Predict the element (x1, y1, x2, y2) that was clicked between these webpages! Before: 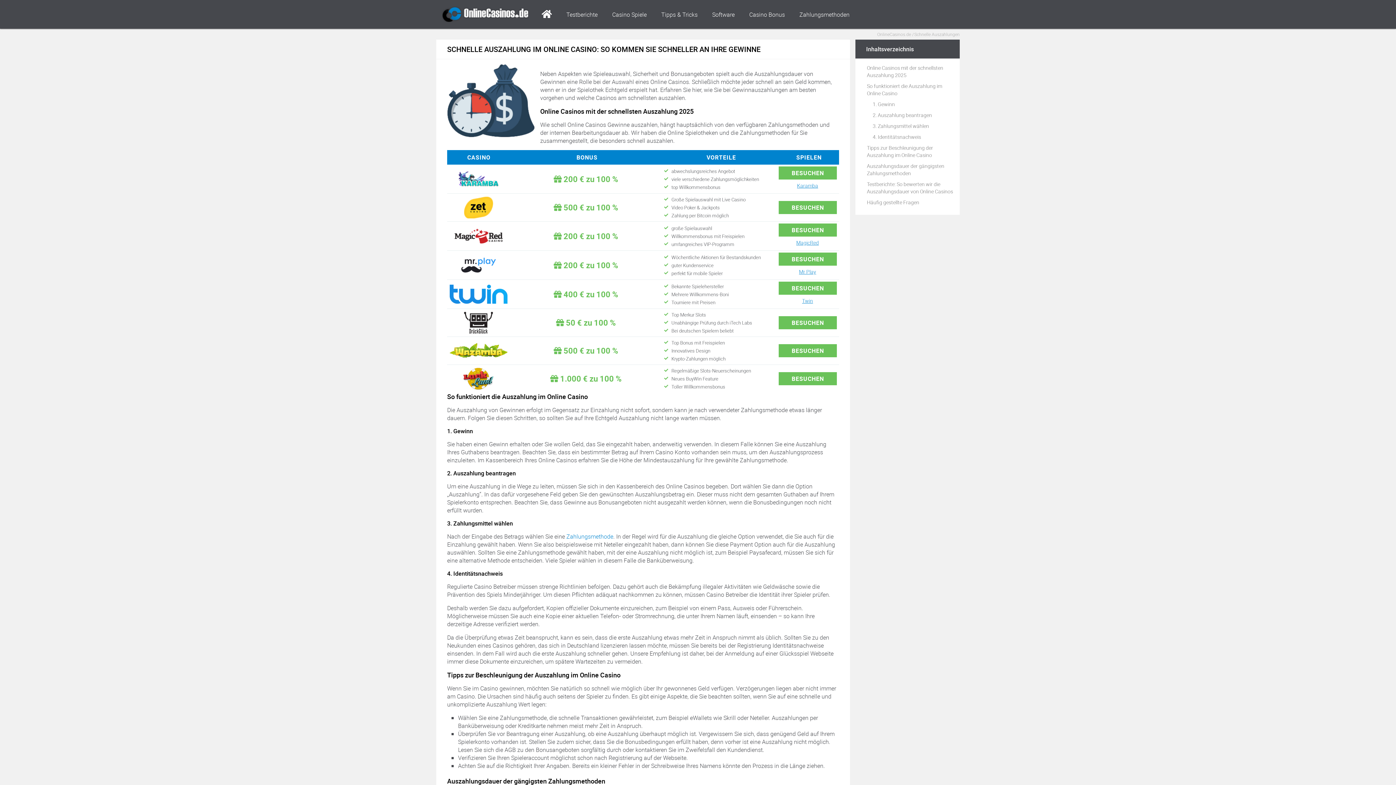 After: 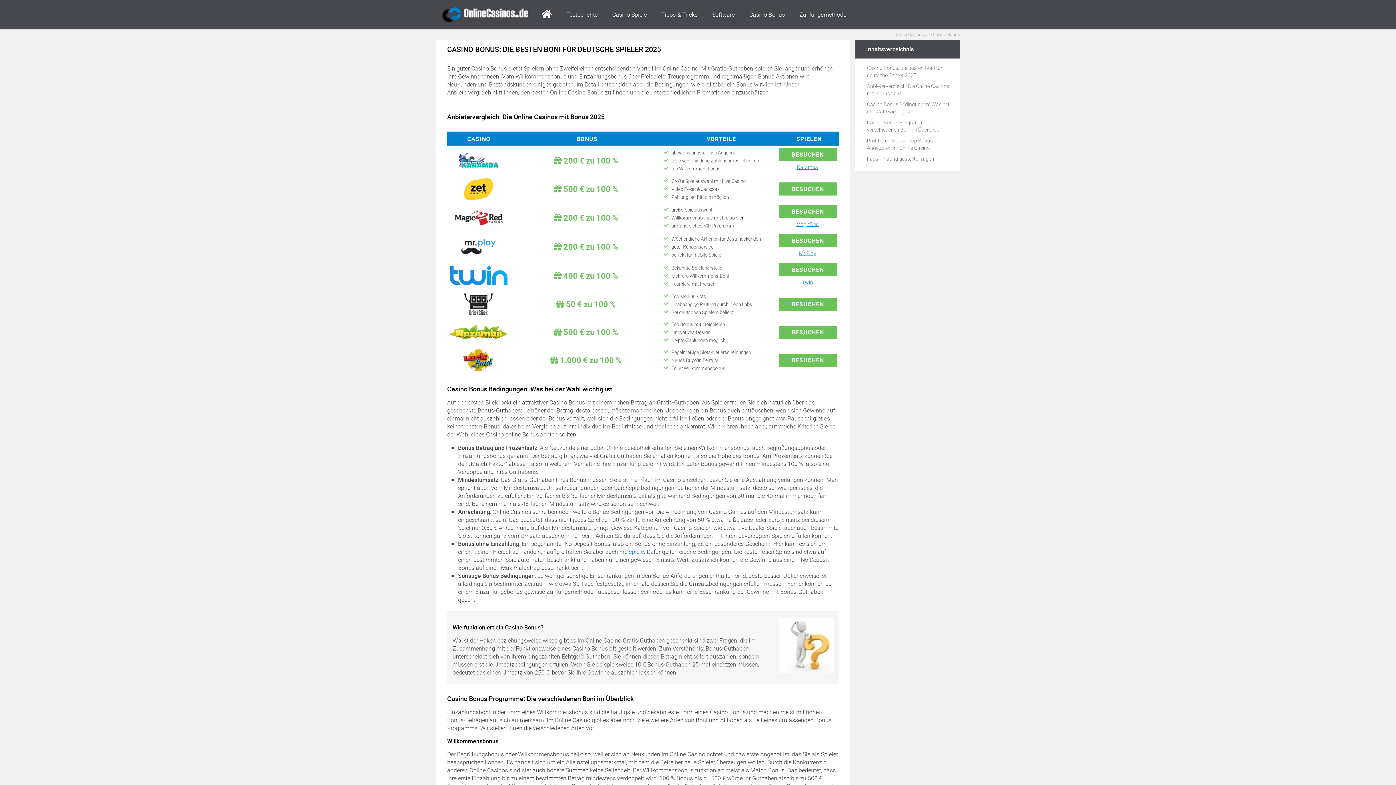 Action: label: Casino Bonus bbox: (742, 0, 792, 27)